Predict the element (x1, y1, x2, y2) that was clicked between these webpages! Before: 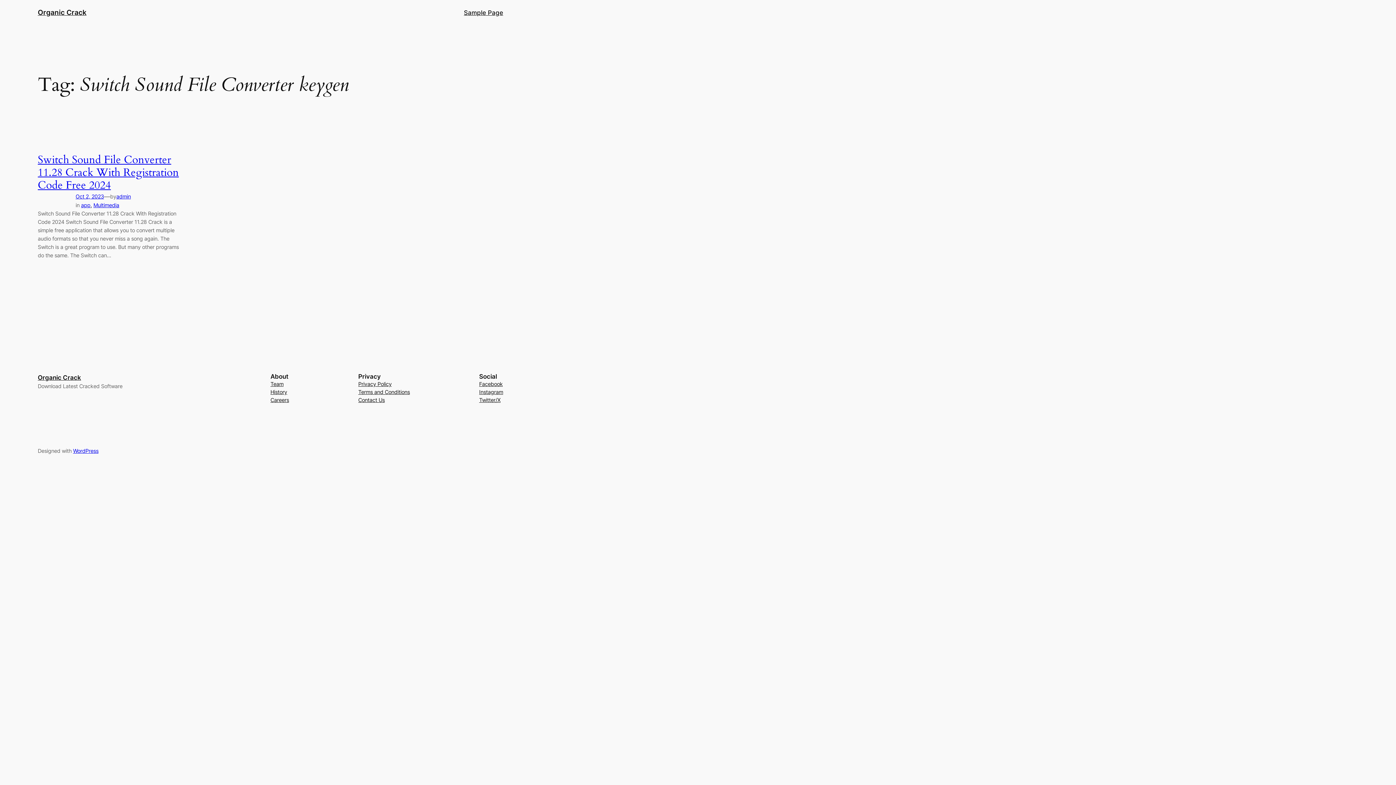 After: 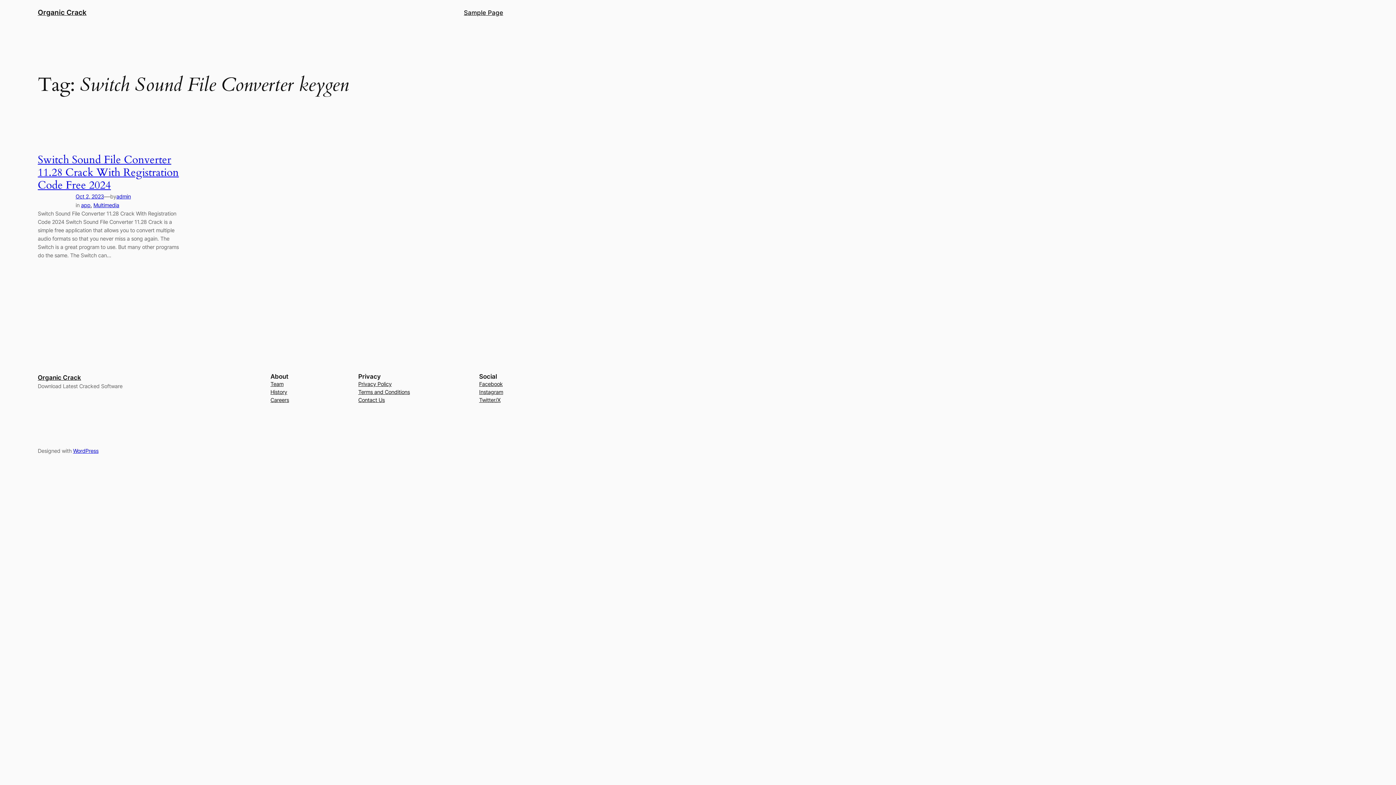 Action: bbox: (479, 388, 503, 396) label: Instagram